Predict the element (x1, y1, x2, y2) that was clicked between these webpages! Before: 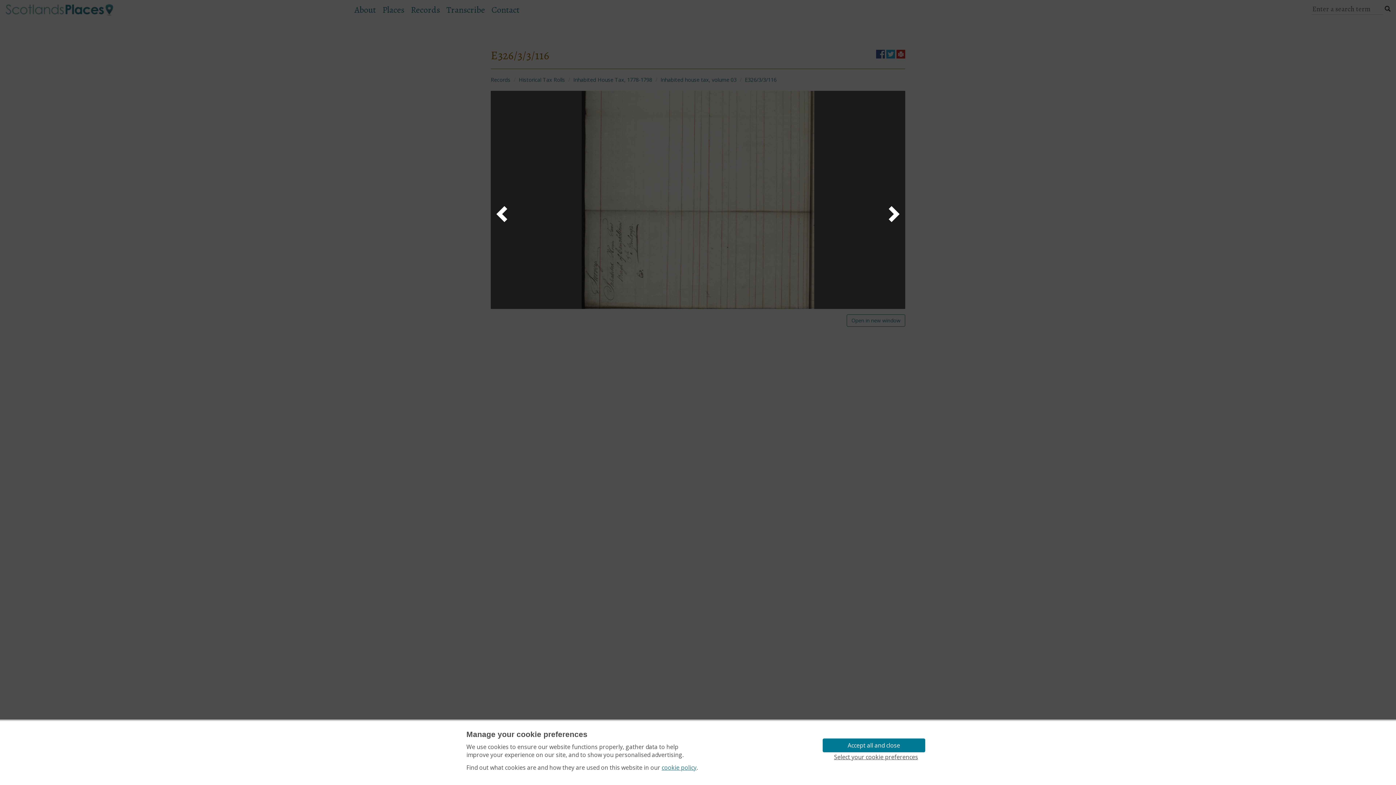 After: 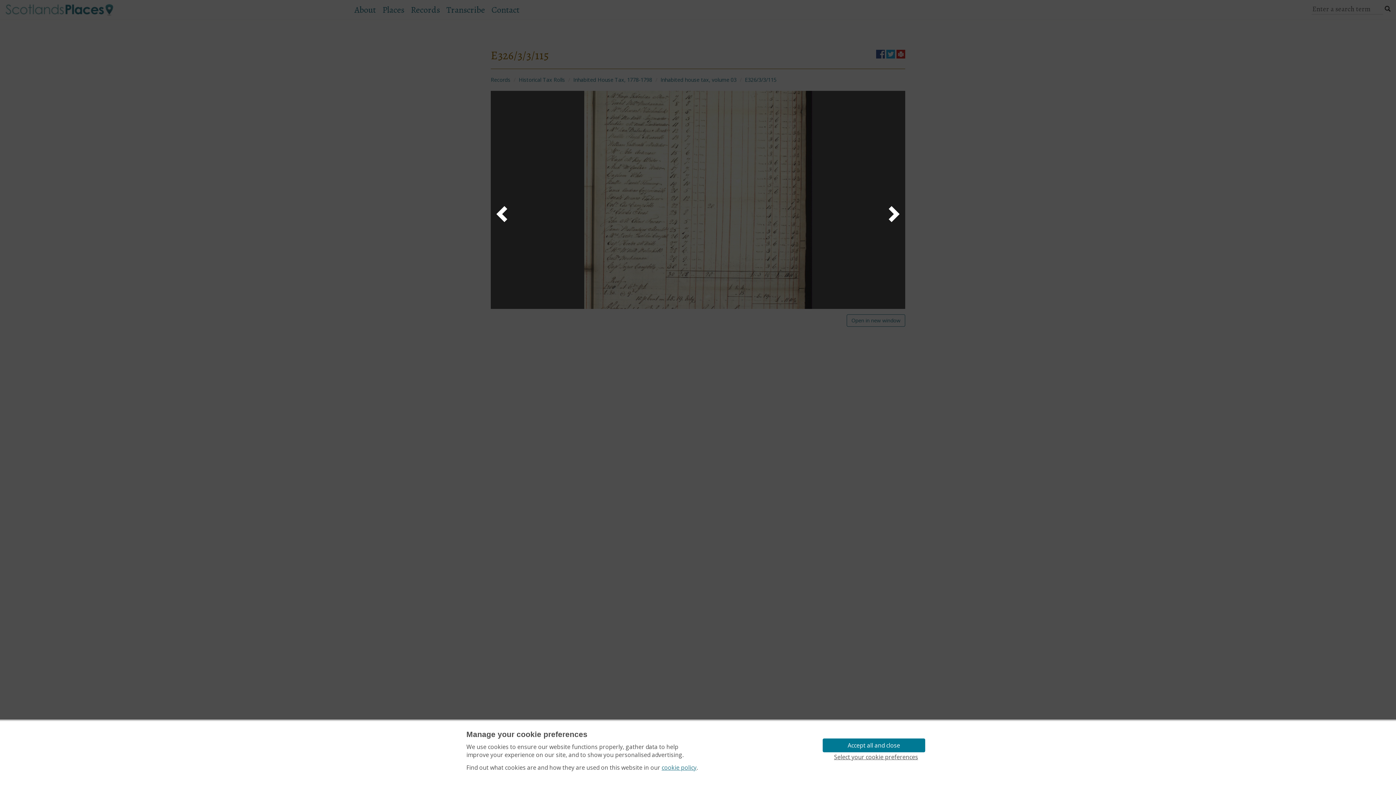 Action: bbox: (494, 203, 512, 226)